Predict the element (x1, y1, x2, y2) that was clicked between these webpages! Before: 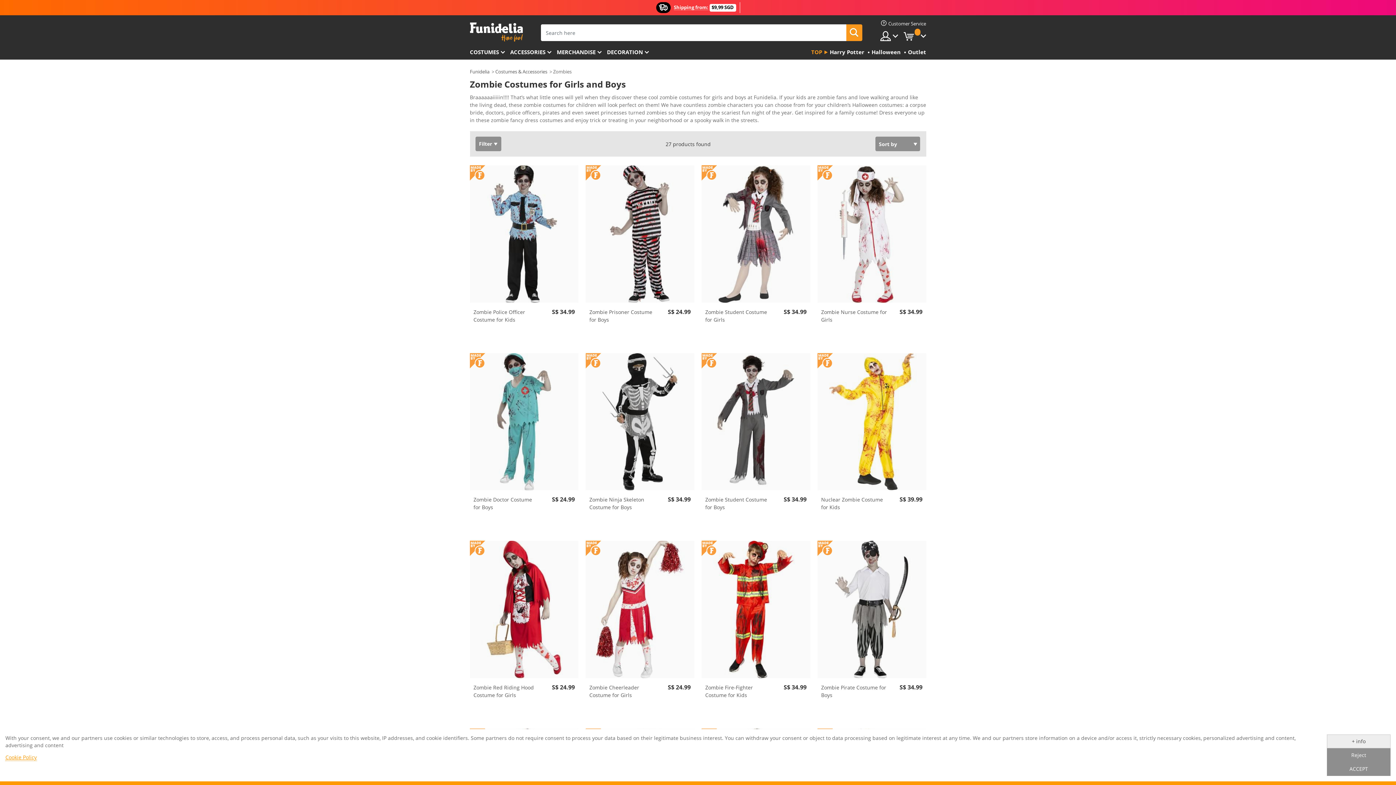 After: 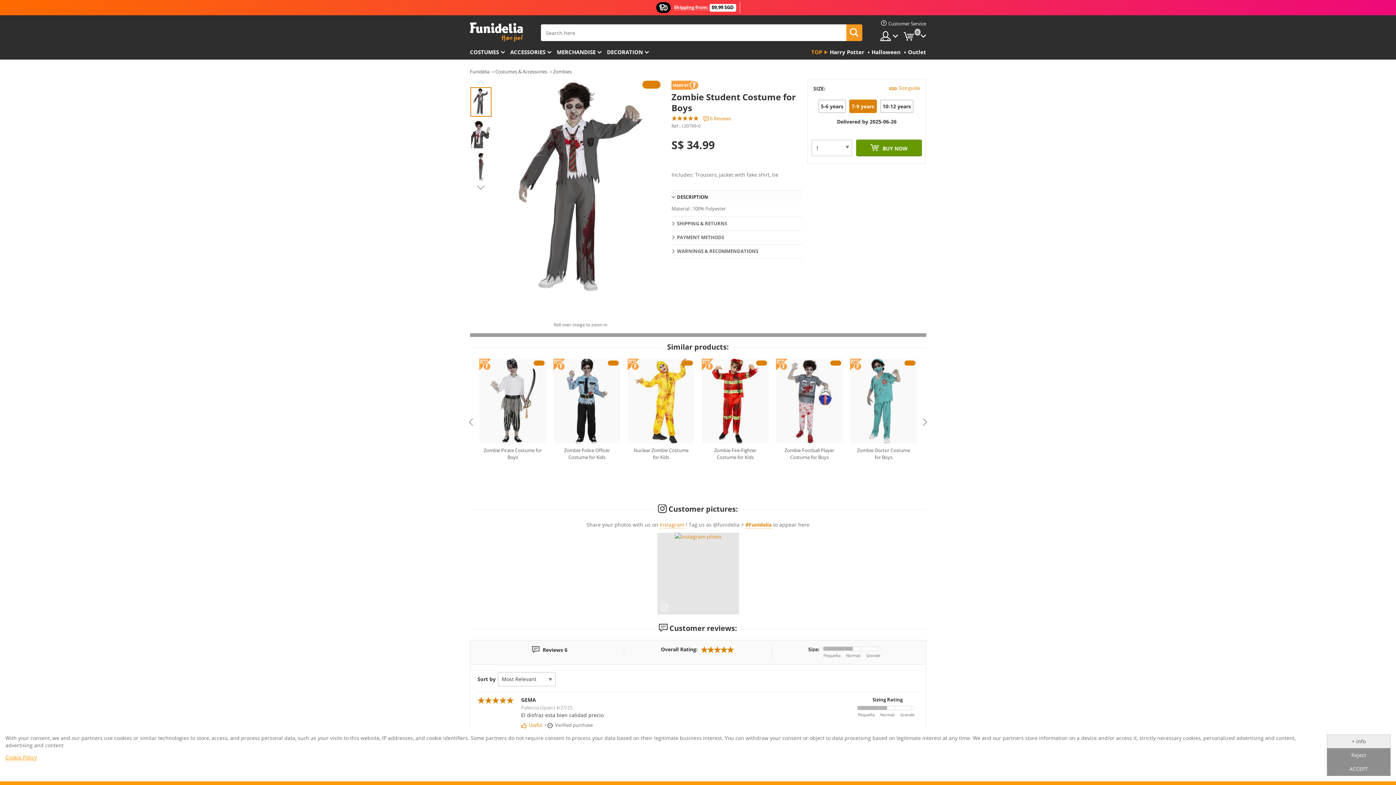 Action: bbox: (701, 353, 810, 490)